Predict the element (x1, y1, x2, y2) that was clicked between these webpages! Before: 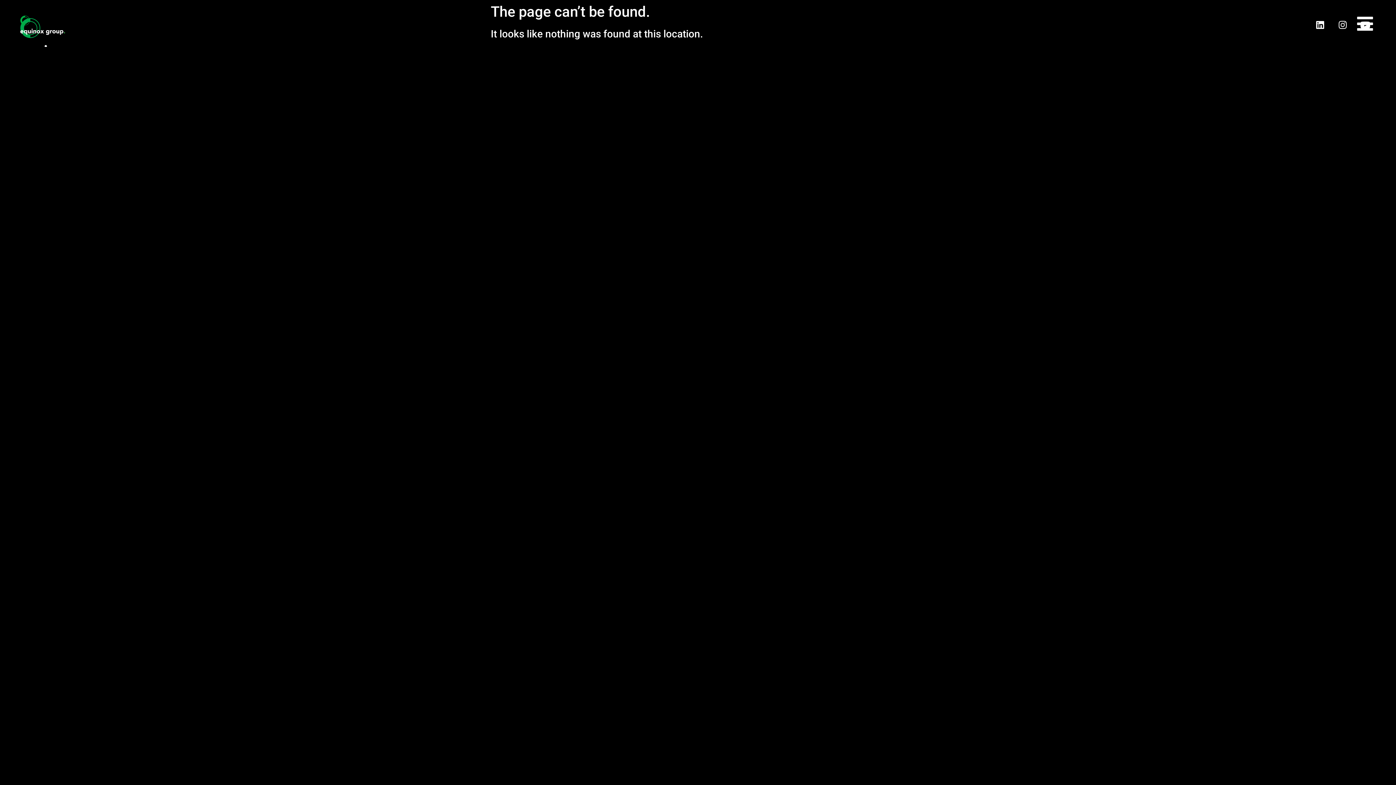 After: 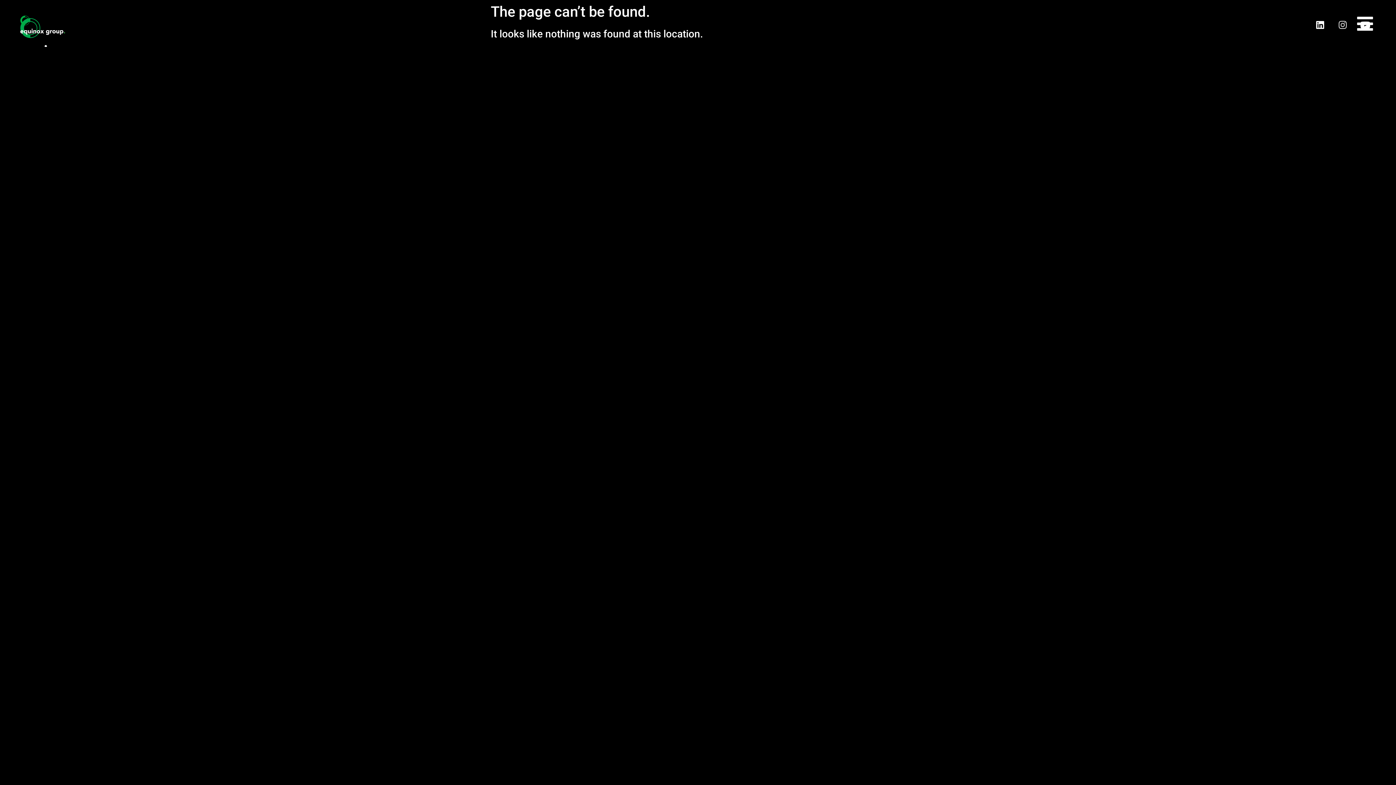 Action: label: Instagram bbox: (1333, 15, 1352, 33)